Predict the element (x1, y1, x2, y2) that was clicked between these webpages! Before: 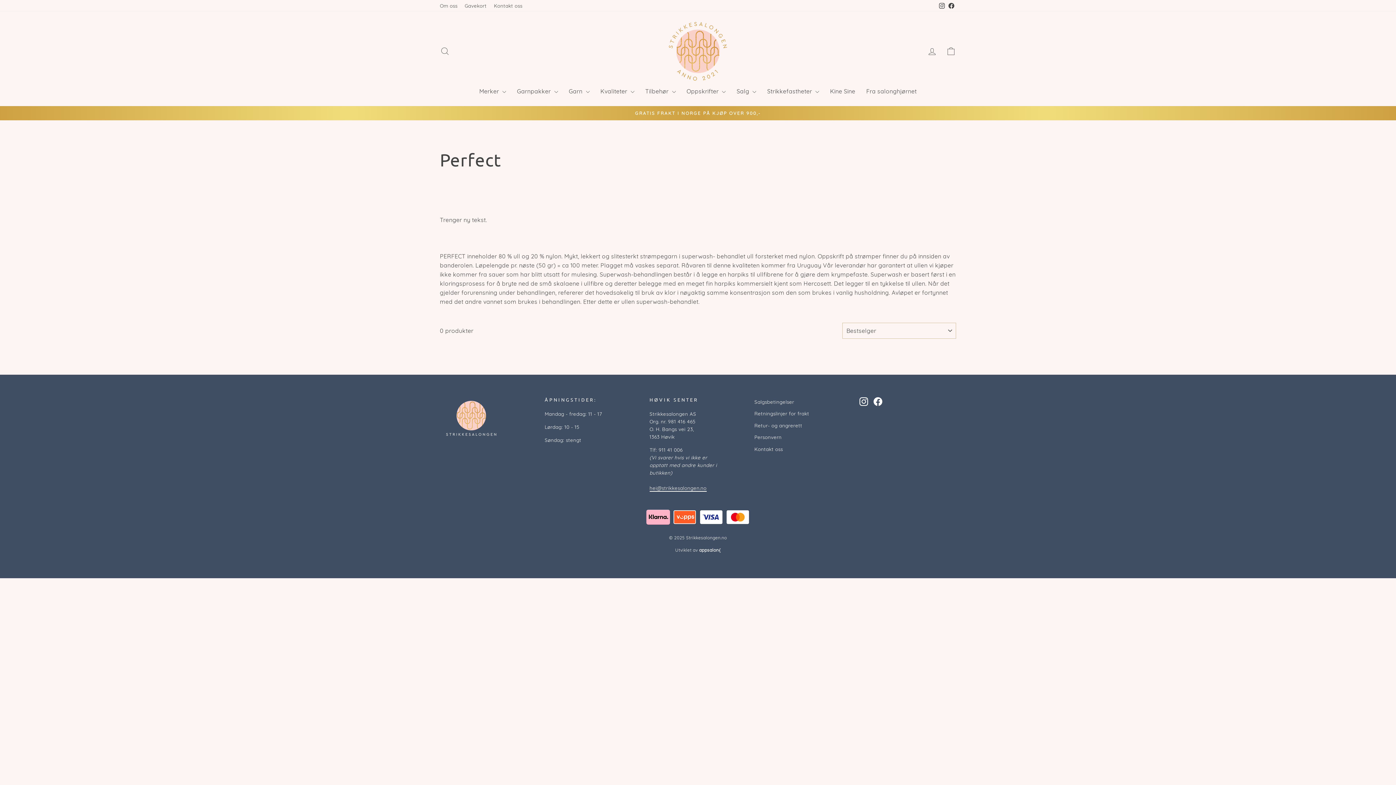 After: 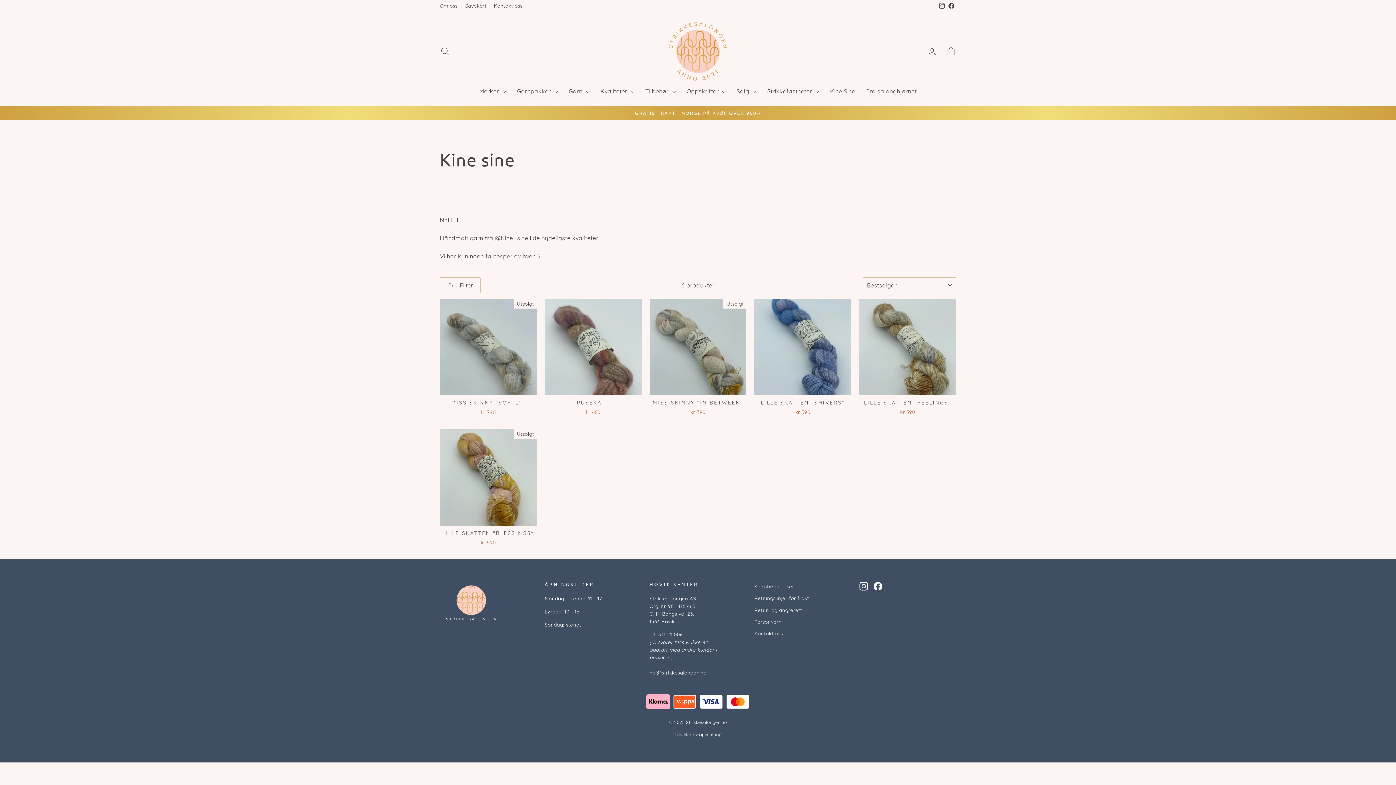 Action: label: Kine Sine bbox: (824, 84, 861, 98)